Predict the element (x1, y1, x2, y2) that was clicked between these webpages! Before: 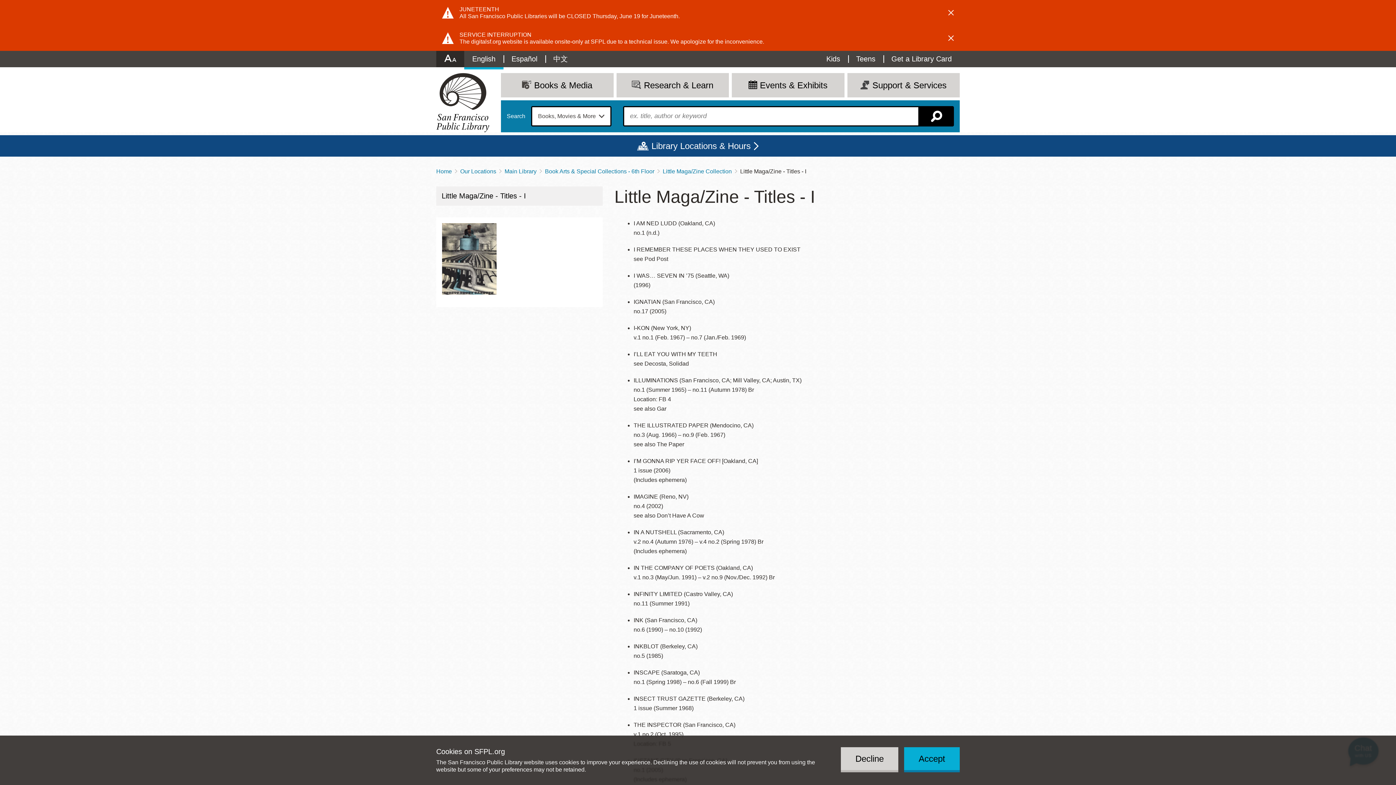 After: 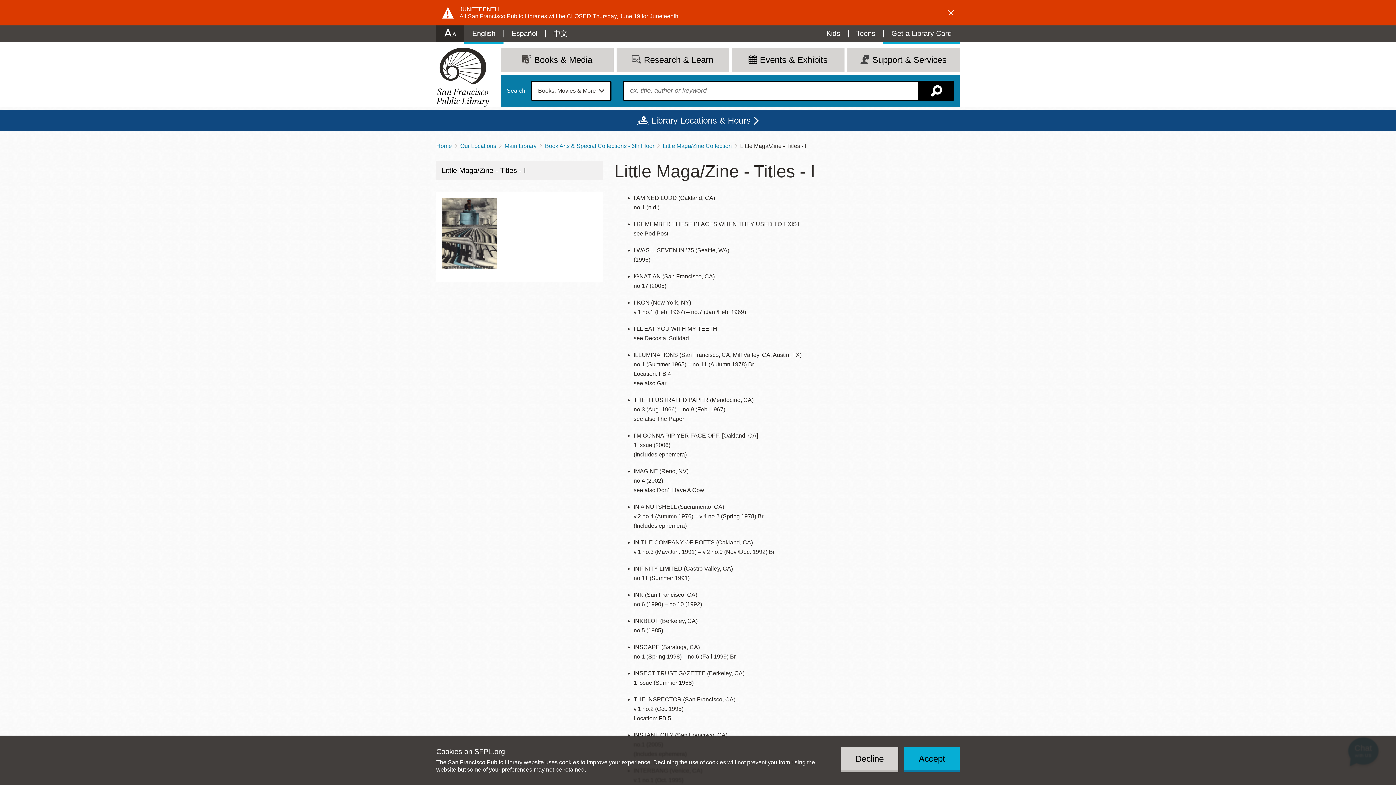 Action: label: Dismiss alert bbox: (948, 35, 954, 41)